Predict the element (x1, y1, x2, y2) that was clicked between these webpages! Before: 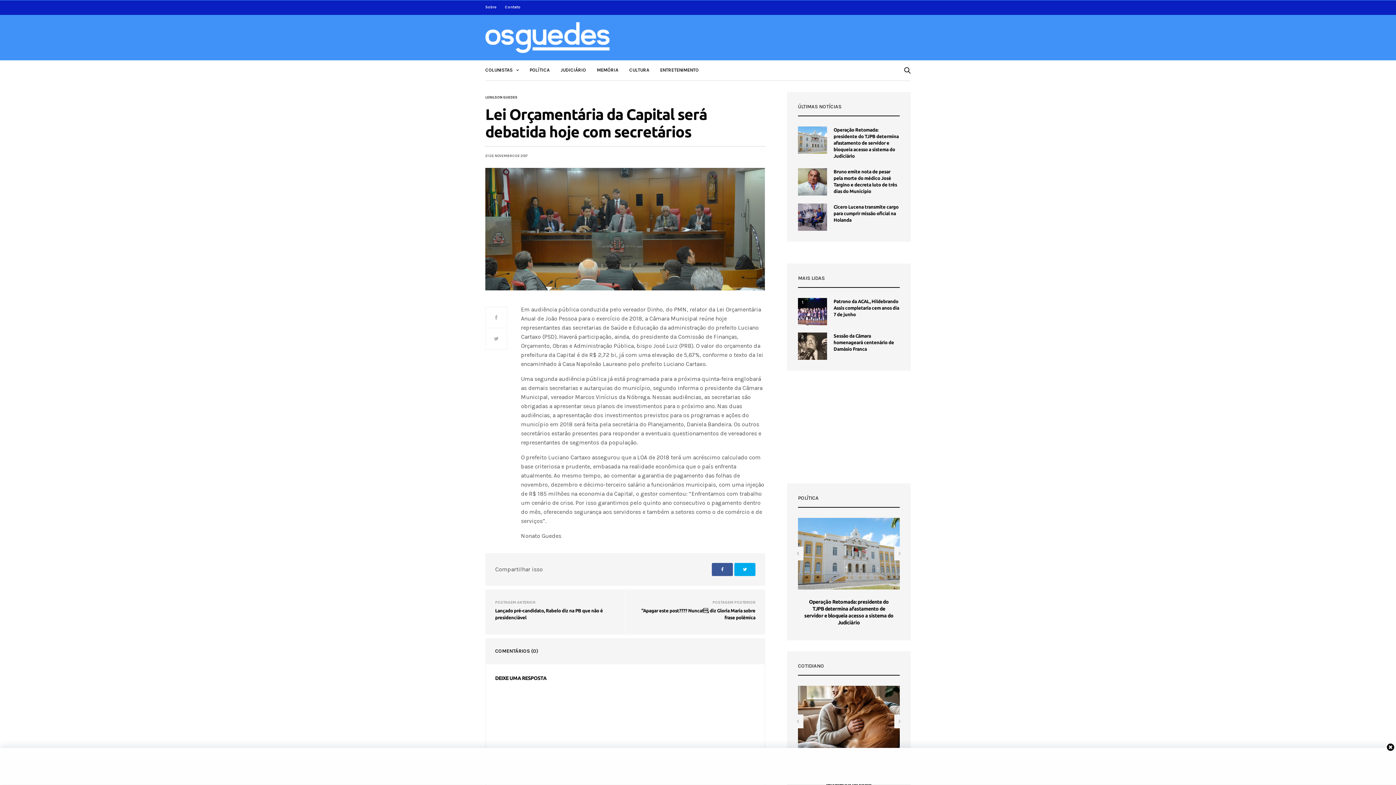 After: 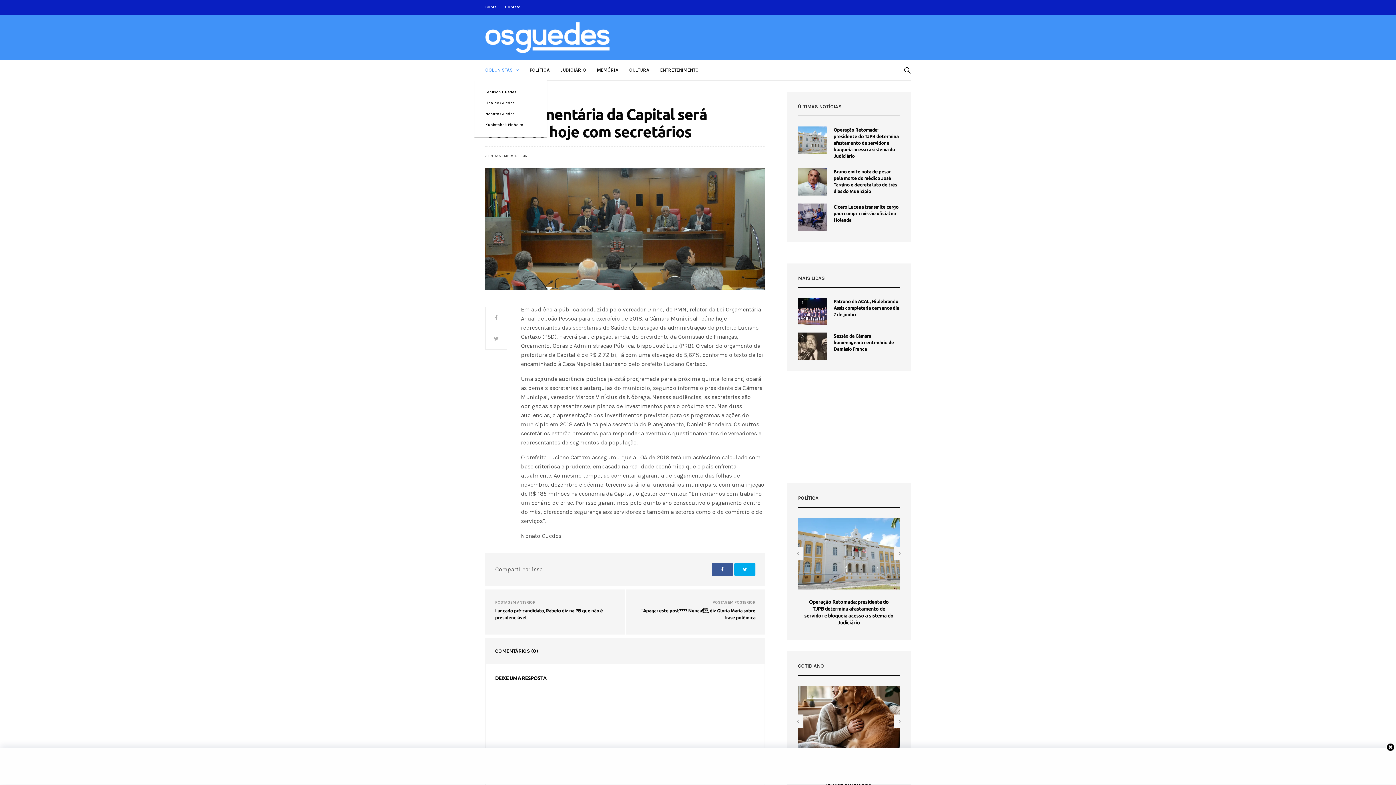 Action: bbox: (485, 66, 518, 73) label: COLUNISTAS